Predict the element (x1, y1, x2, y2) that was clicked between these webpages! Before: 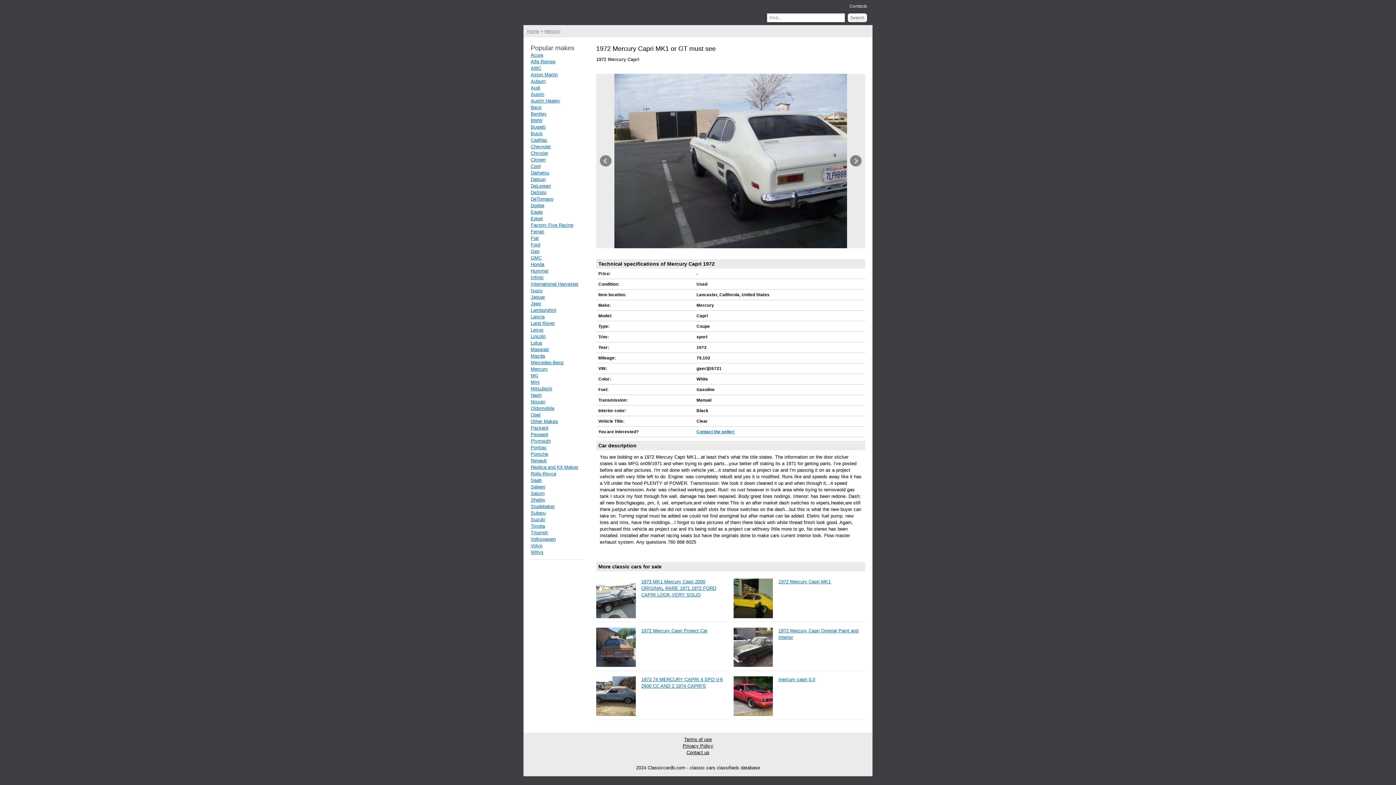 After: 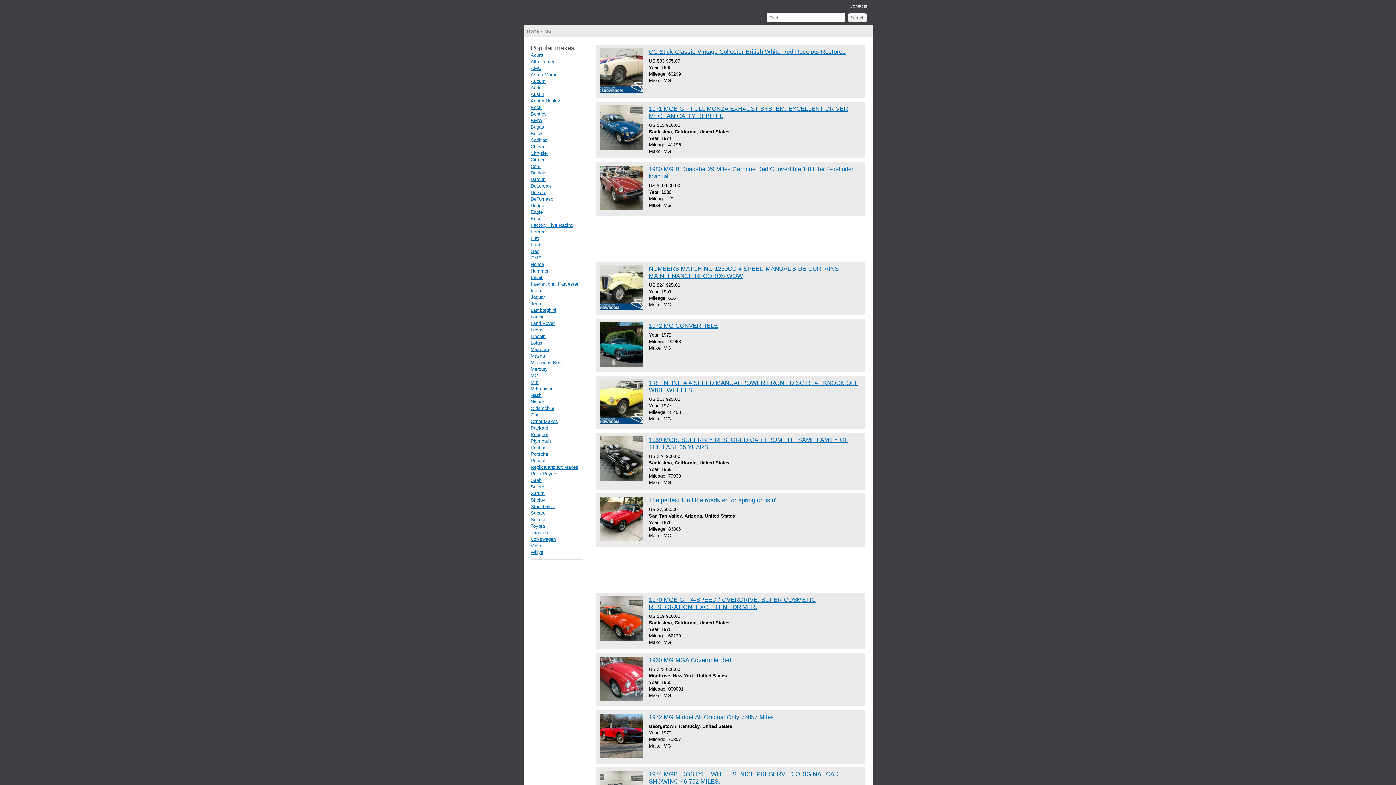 Action: label: MG bbox: (530, 373, 538, 378)